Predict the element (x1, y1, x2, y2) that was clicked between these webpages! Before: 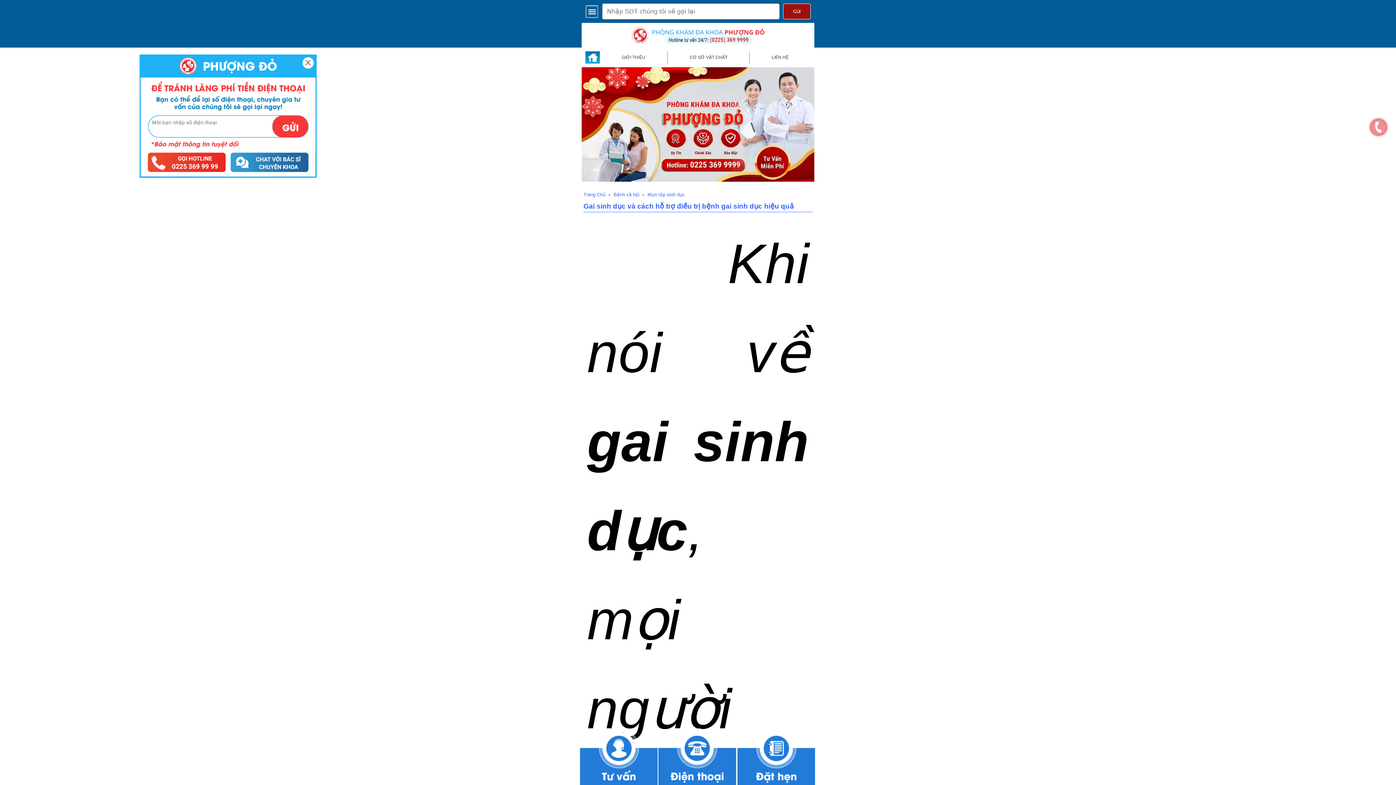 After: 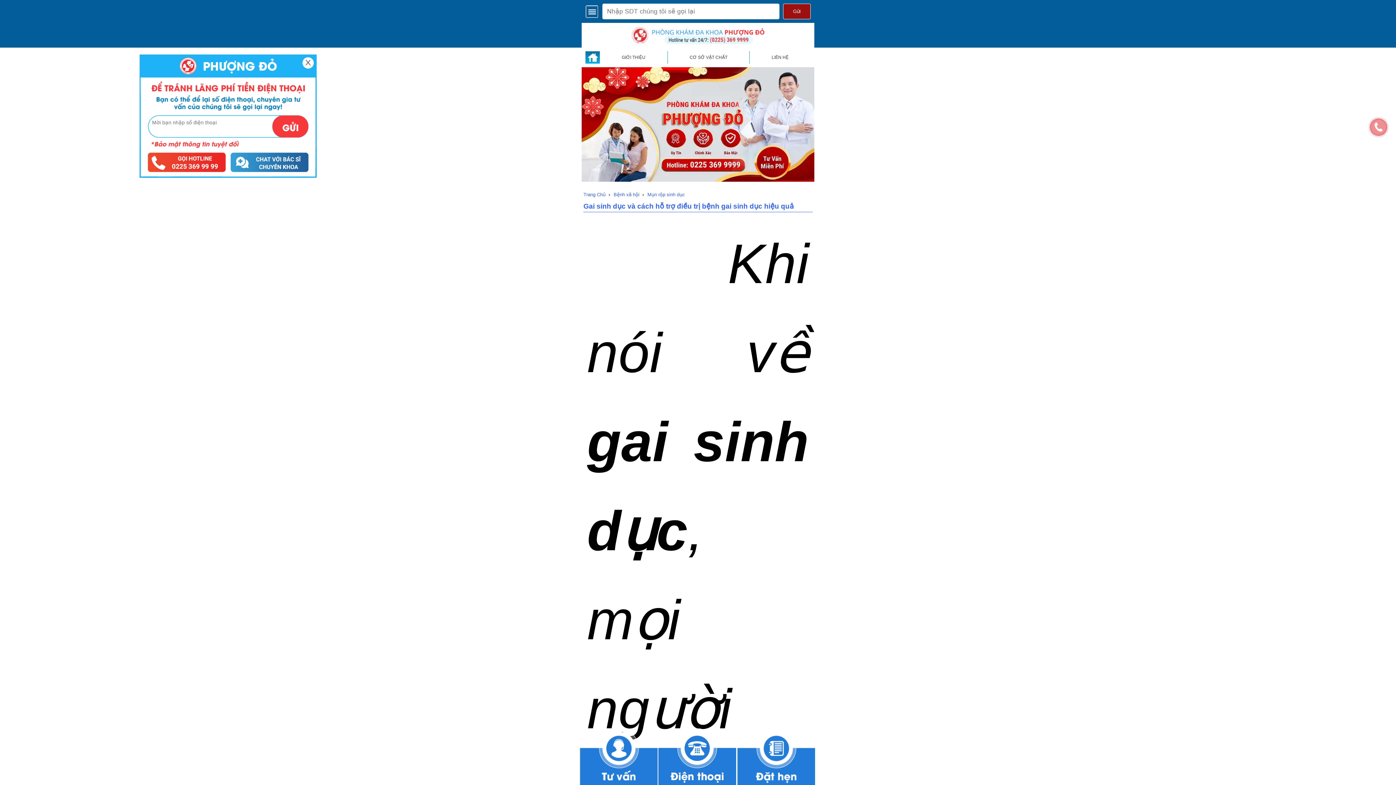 Action: bbox: (1371, 120, 1386, 134)